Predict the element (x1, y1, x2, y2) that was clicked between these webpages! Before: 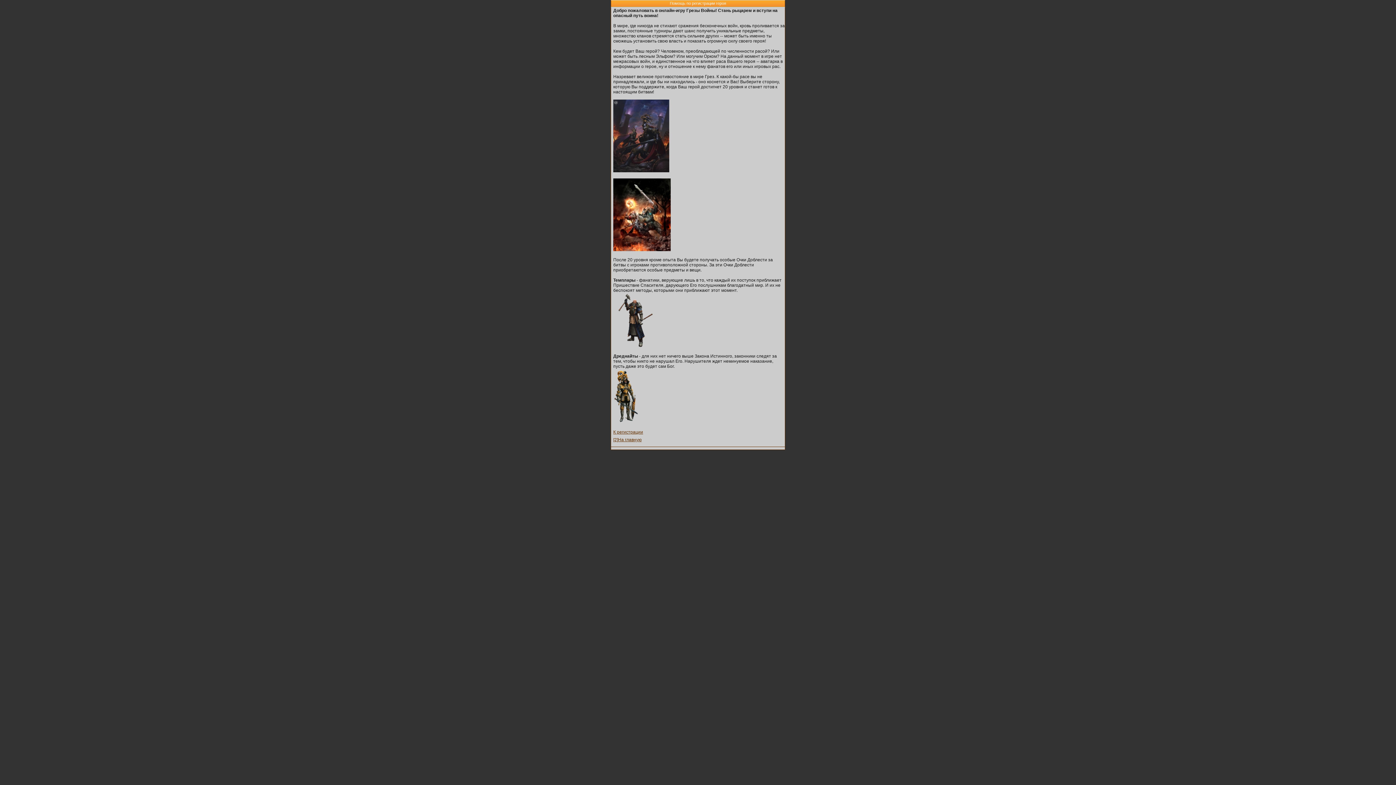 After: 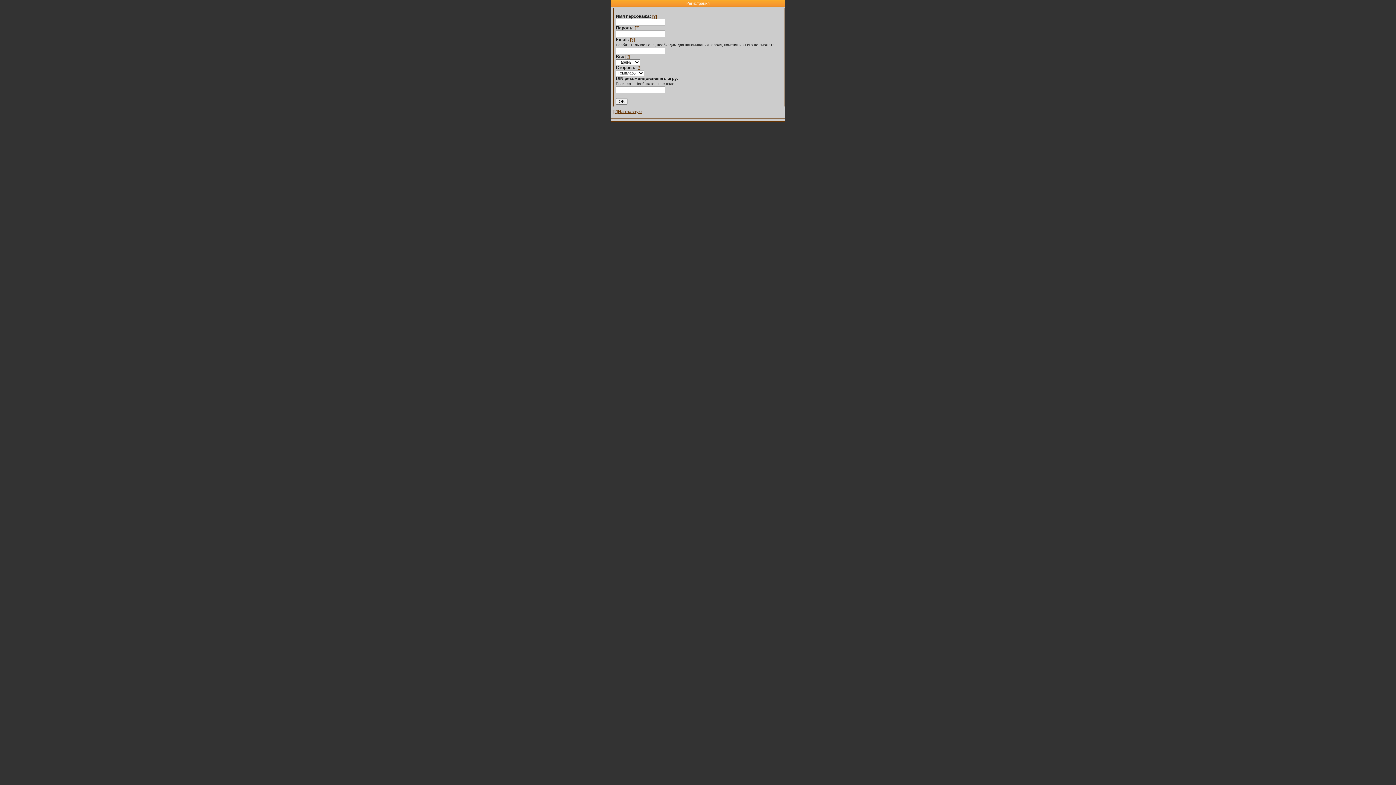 Action: bbox: (613, 429, 643, 434) label: К регистрации